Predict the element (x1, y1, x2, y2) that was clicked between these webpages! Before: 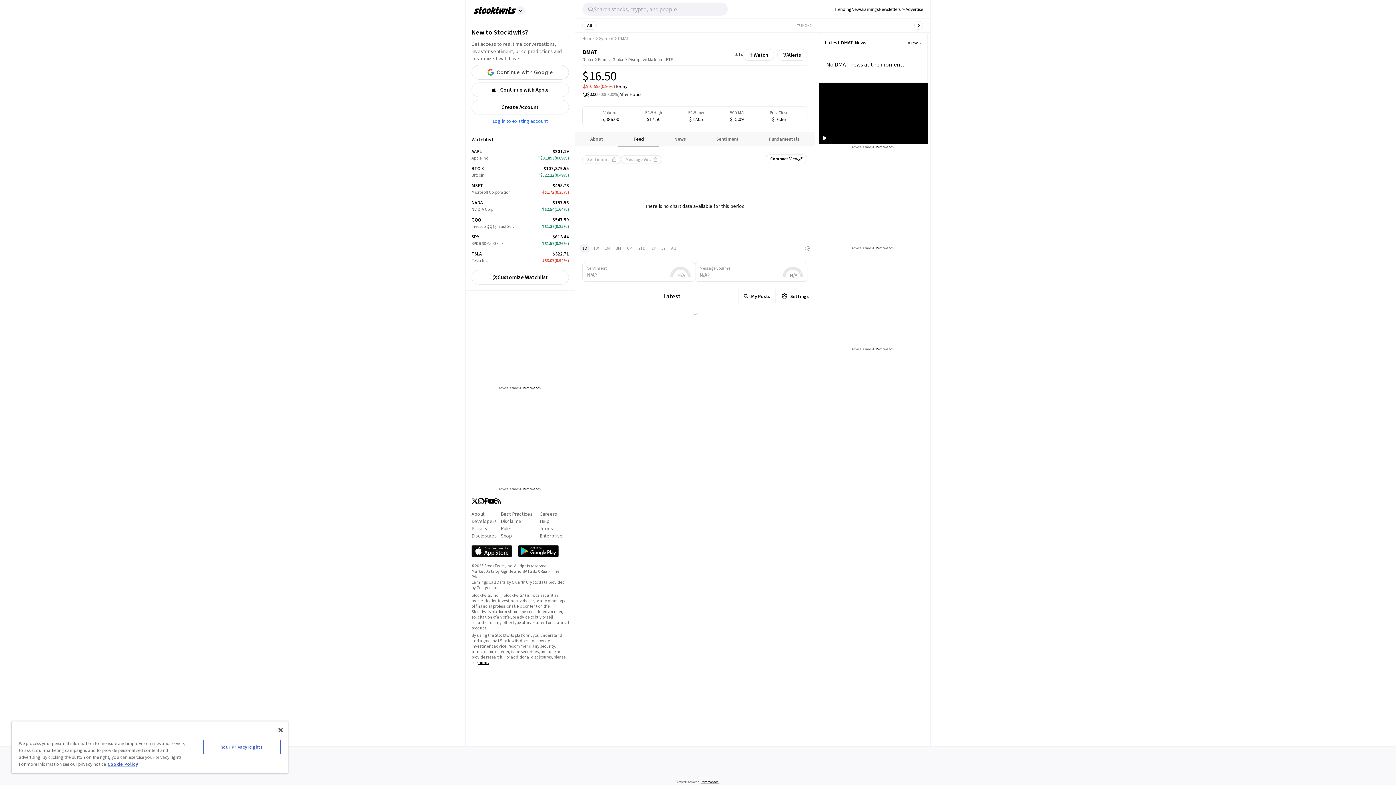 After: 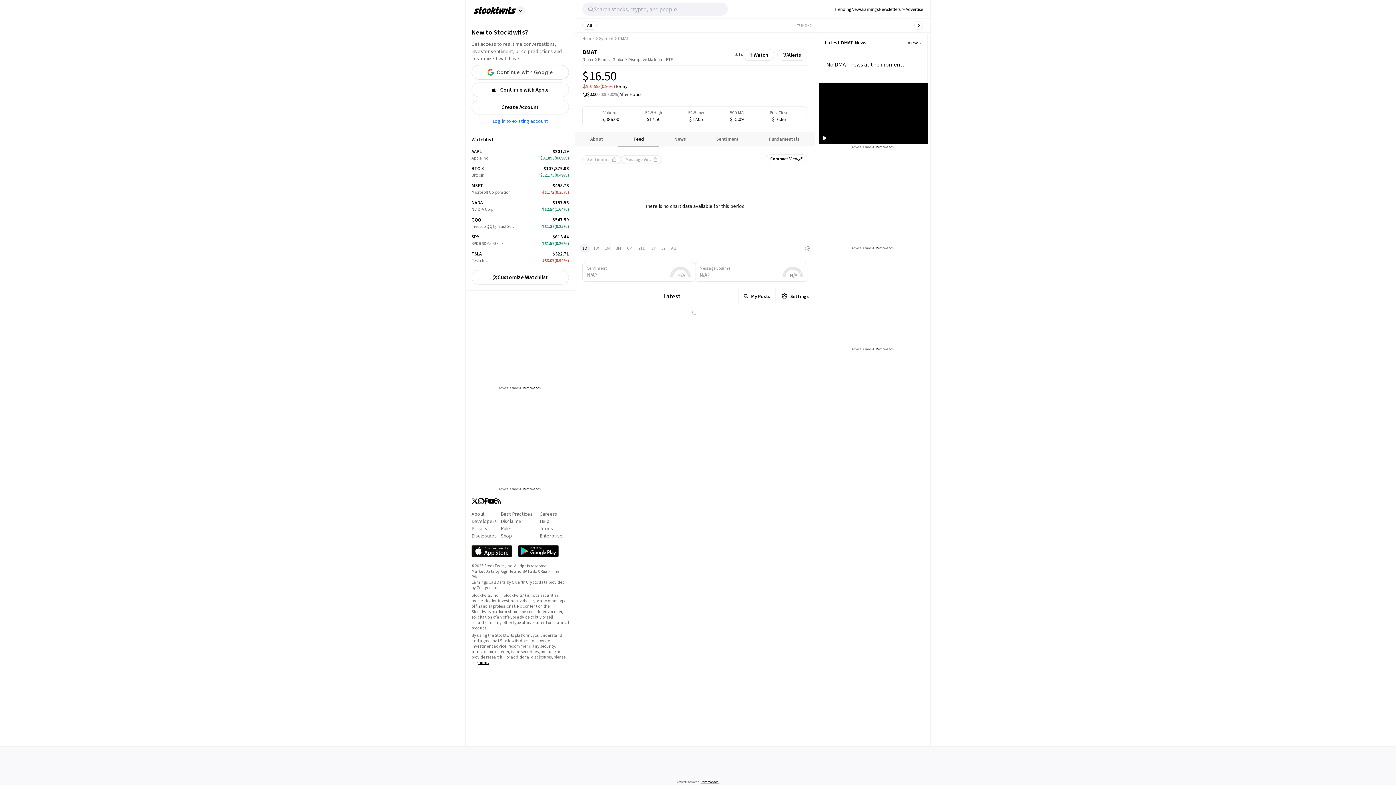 Action: bbox: (579, 244, 590, 252) label: 1D